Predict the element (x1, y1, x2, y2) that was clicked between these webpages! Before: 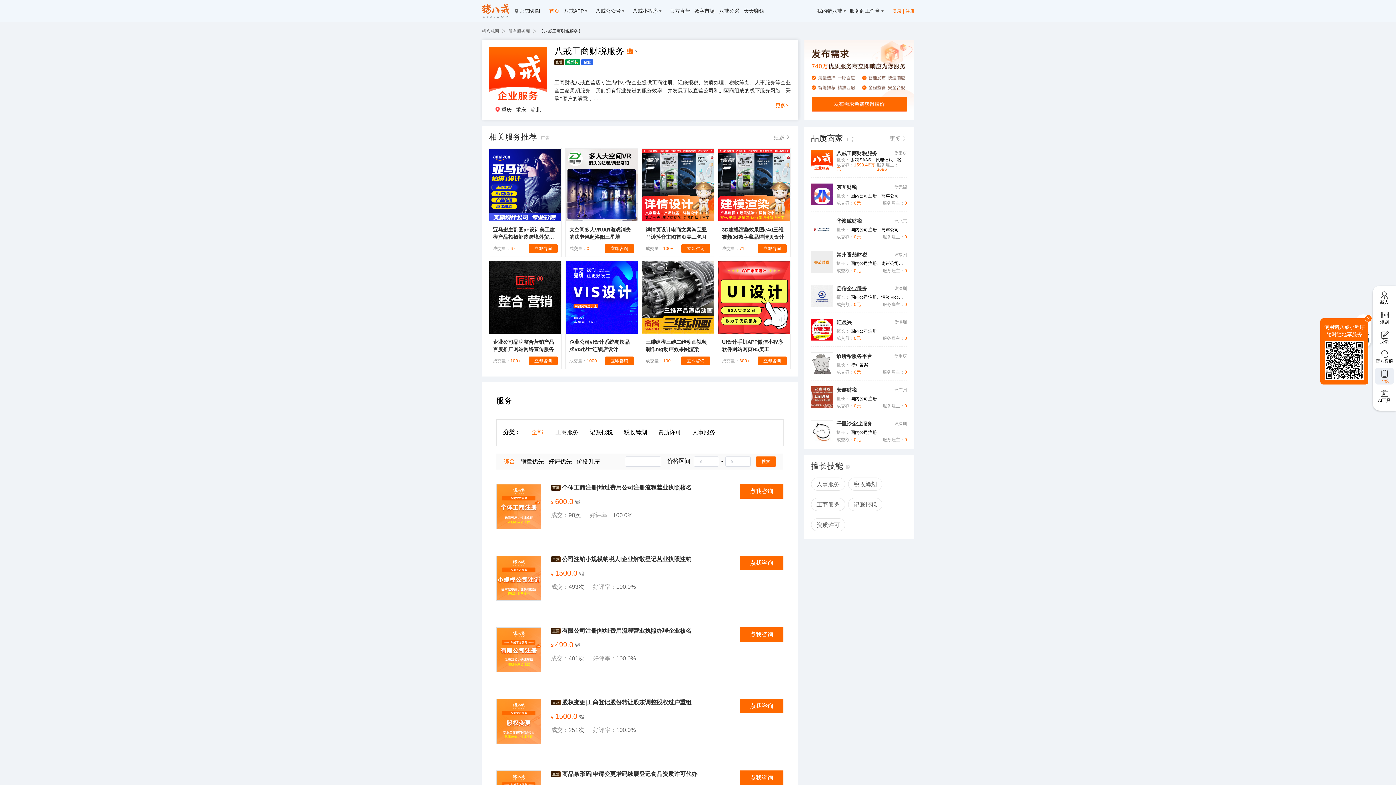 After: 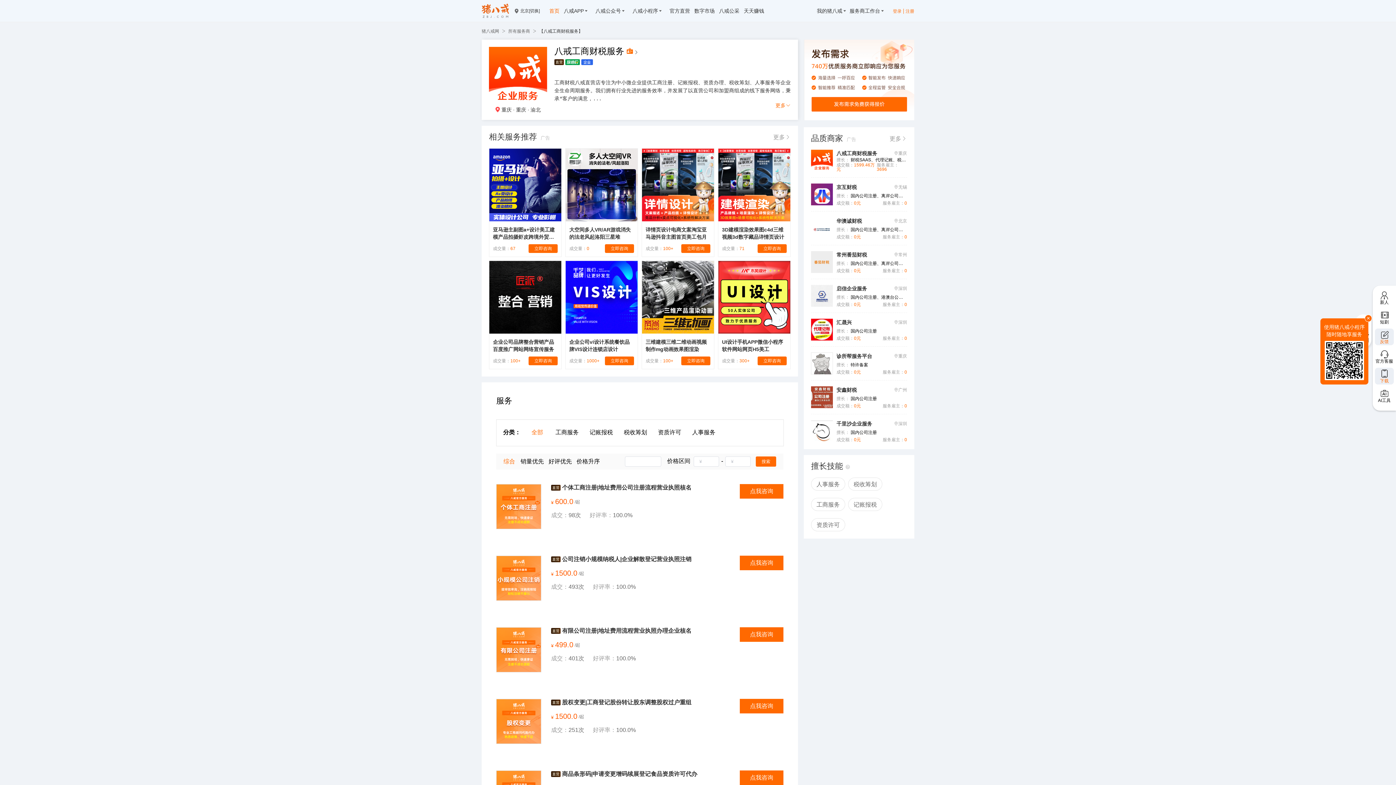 Action: bbox: (1375, 328, 1394, 345) label: 反馈